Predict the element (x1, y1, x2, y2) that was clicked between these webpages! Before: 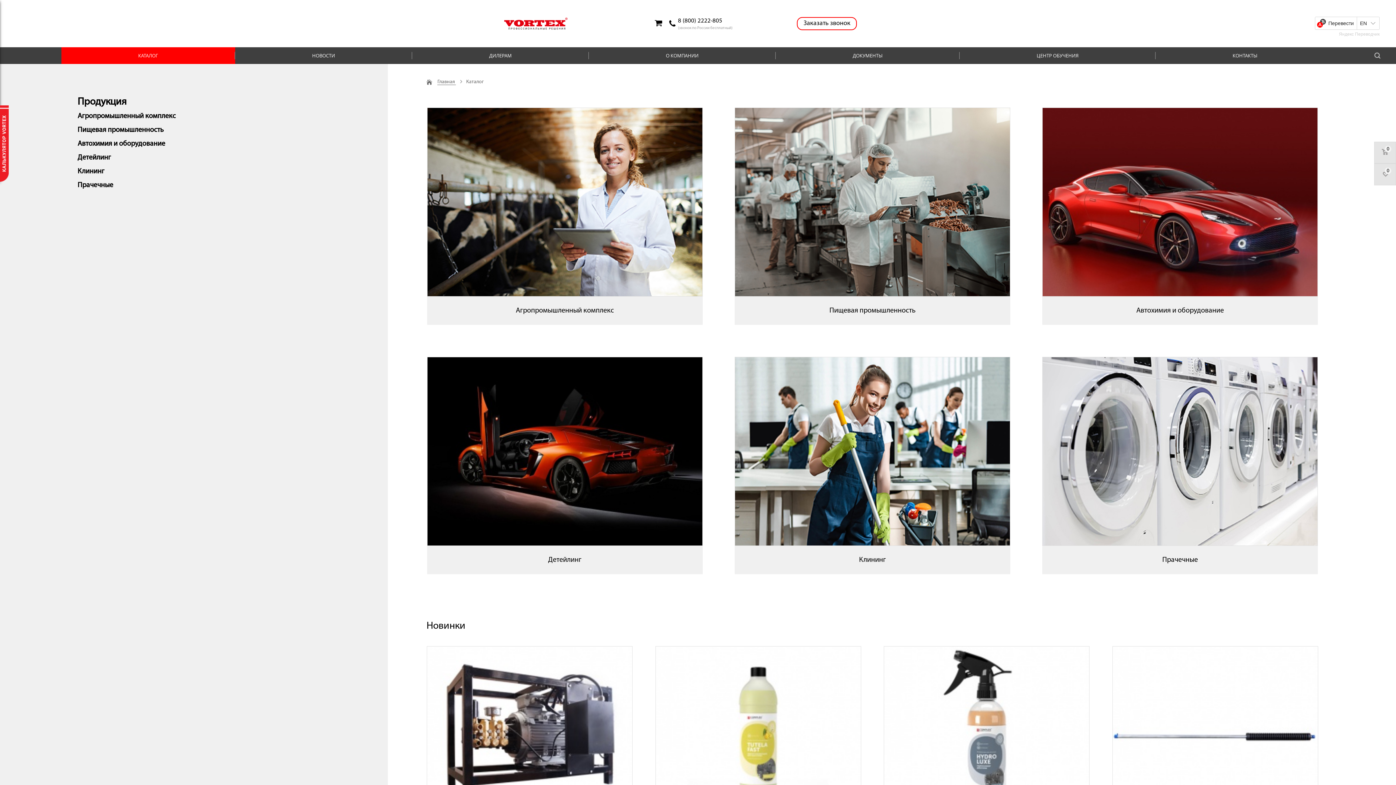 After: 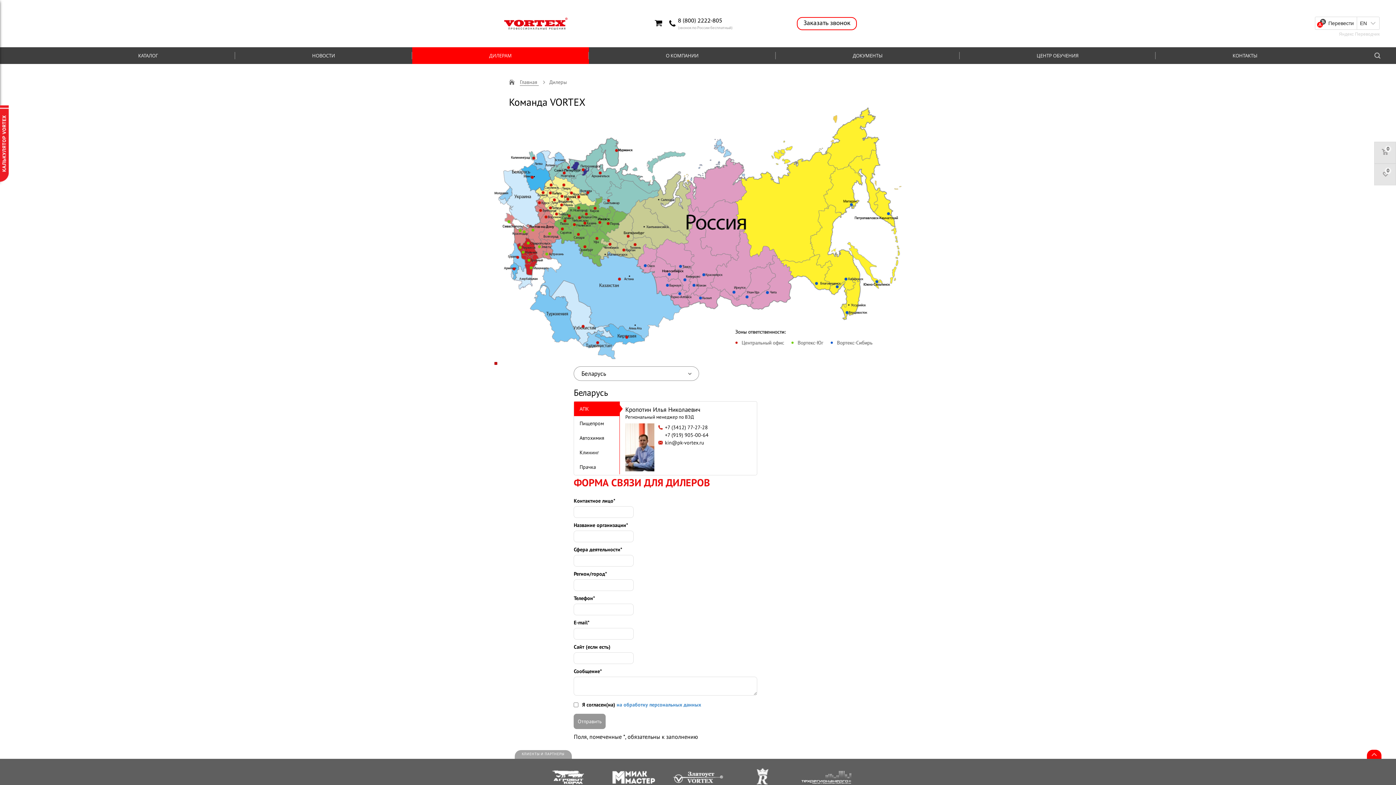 Action: label: ДИЛЕРАМ bbox: (412, 47, 588, 64)